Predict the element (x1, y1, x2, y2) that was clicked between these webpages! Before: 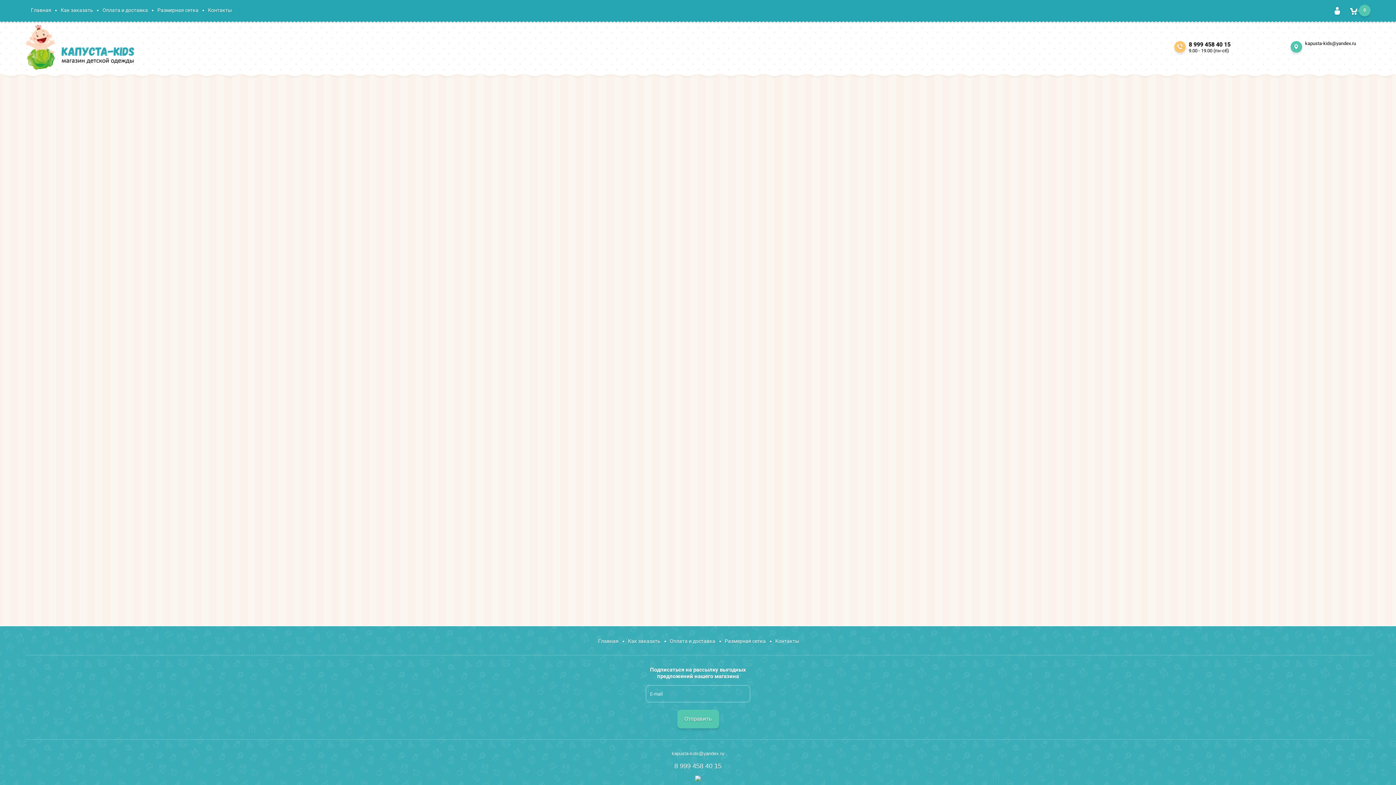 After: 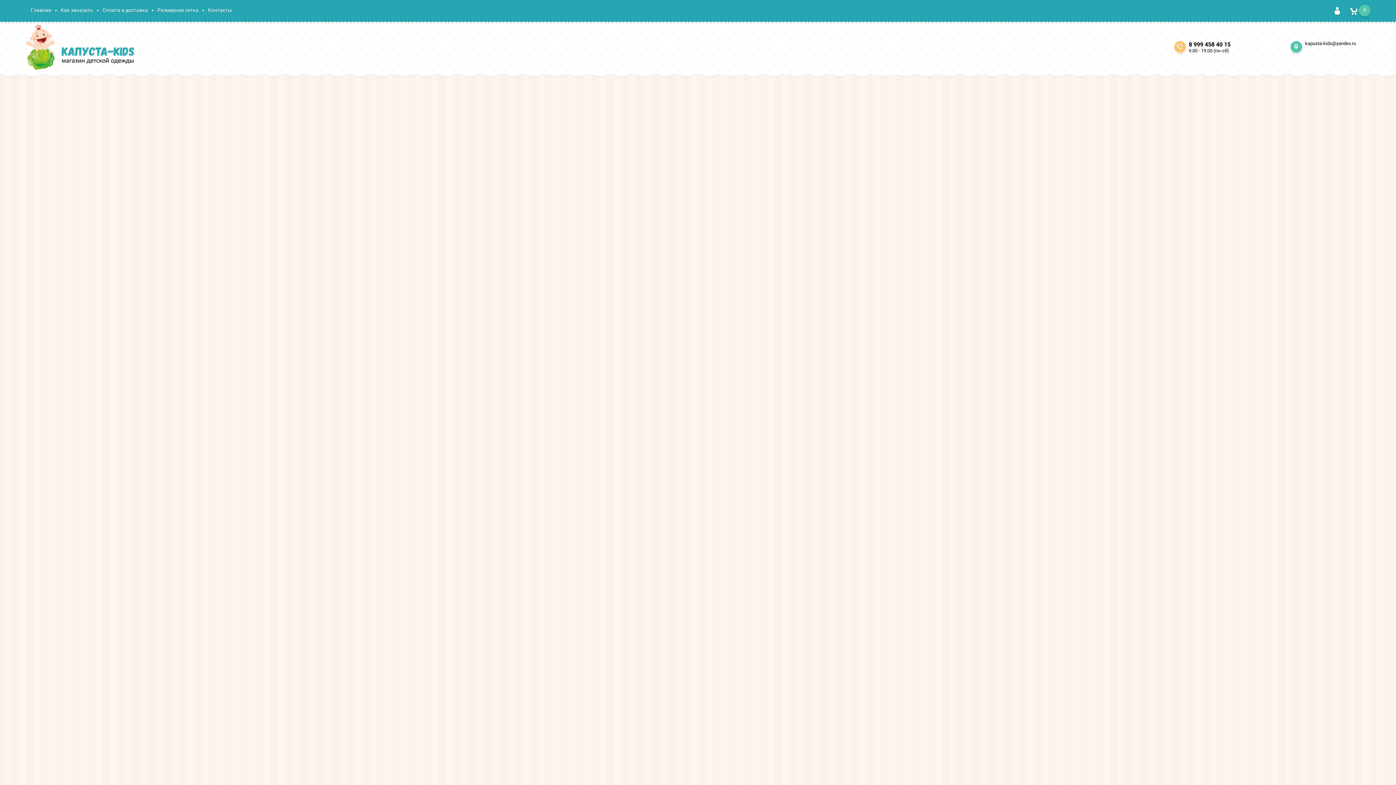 Action: label: Для девочек bbox: (25, 162, 106, 180)